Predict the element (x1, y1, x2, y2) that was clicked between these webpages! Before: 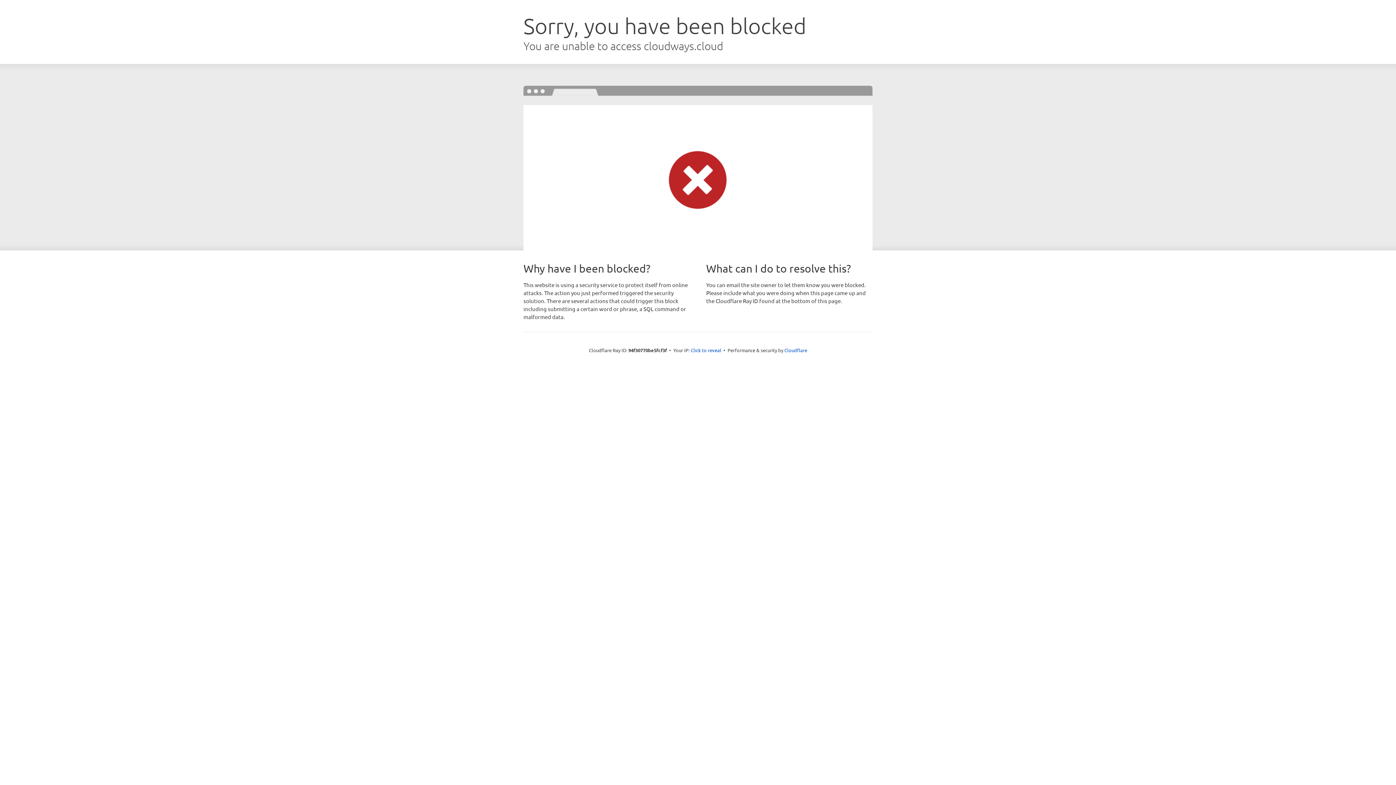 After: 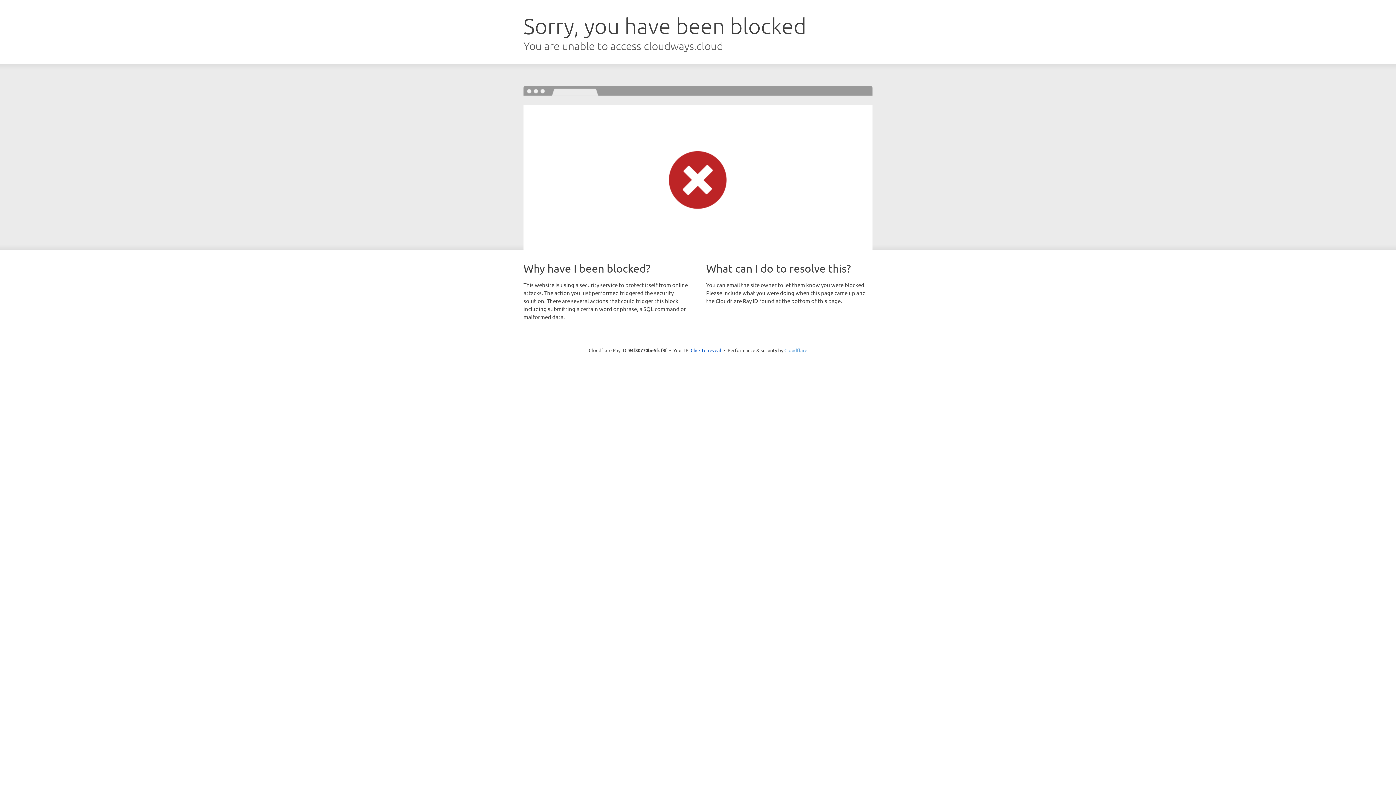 Action: bbox: (784, 347, 807, 353) label: Cloudflare